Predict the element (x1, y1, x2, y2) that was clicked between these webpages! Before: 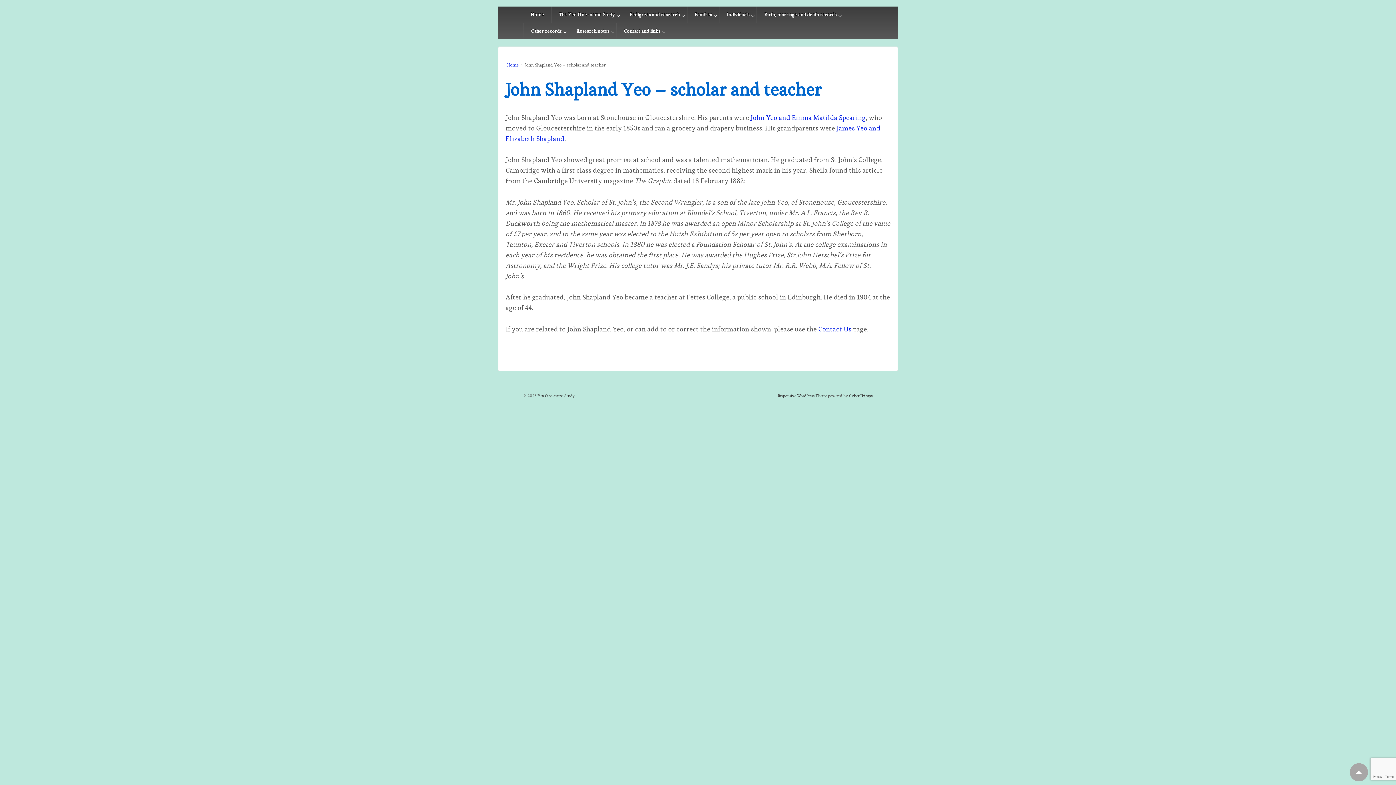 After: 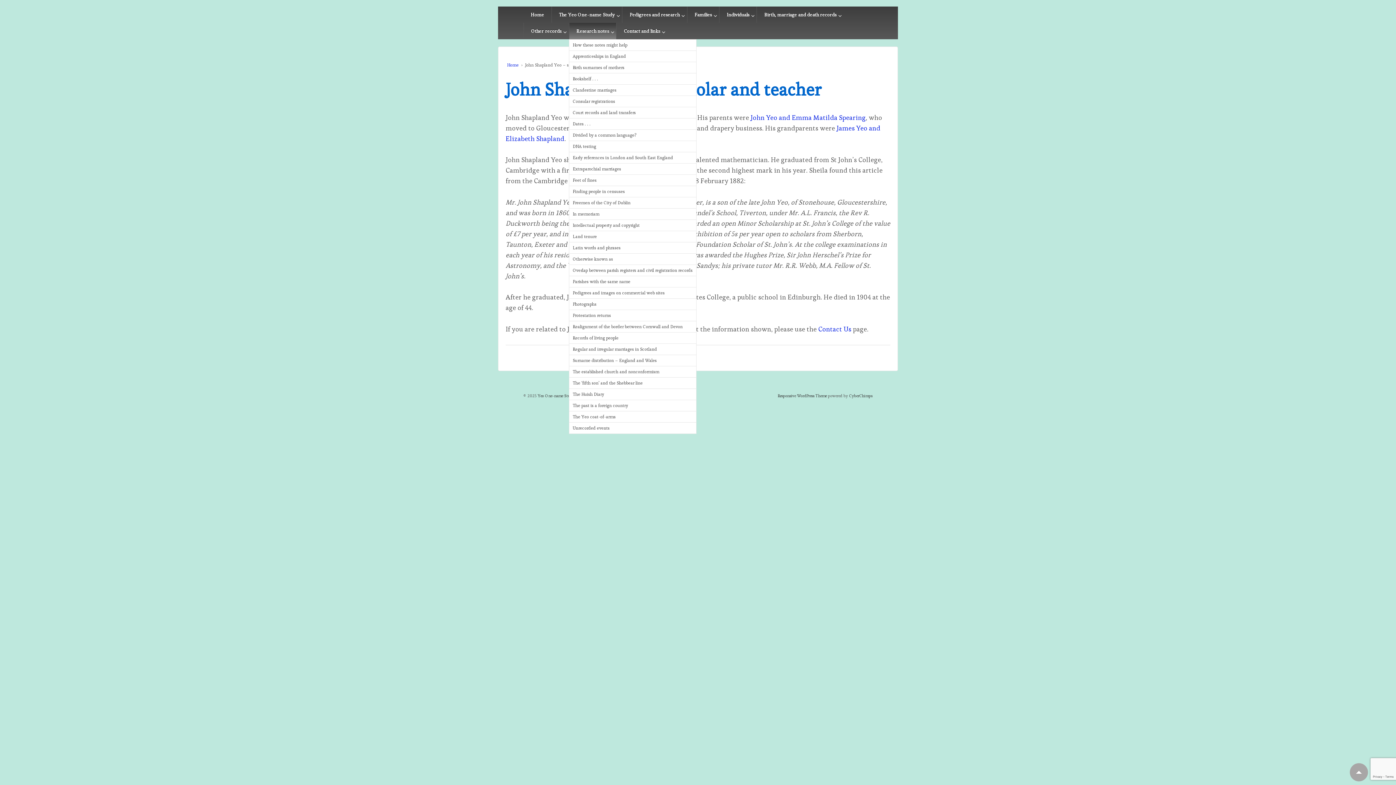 Action: bbox: (568, 23, 616, 39) label: Research notes